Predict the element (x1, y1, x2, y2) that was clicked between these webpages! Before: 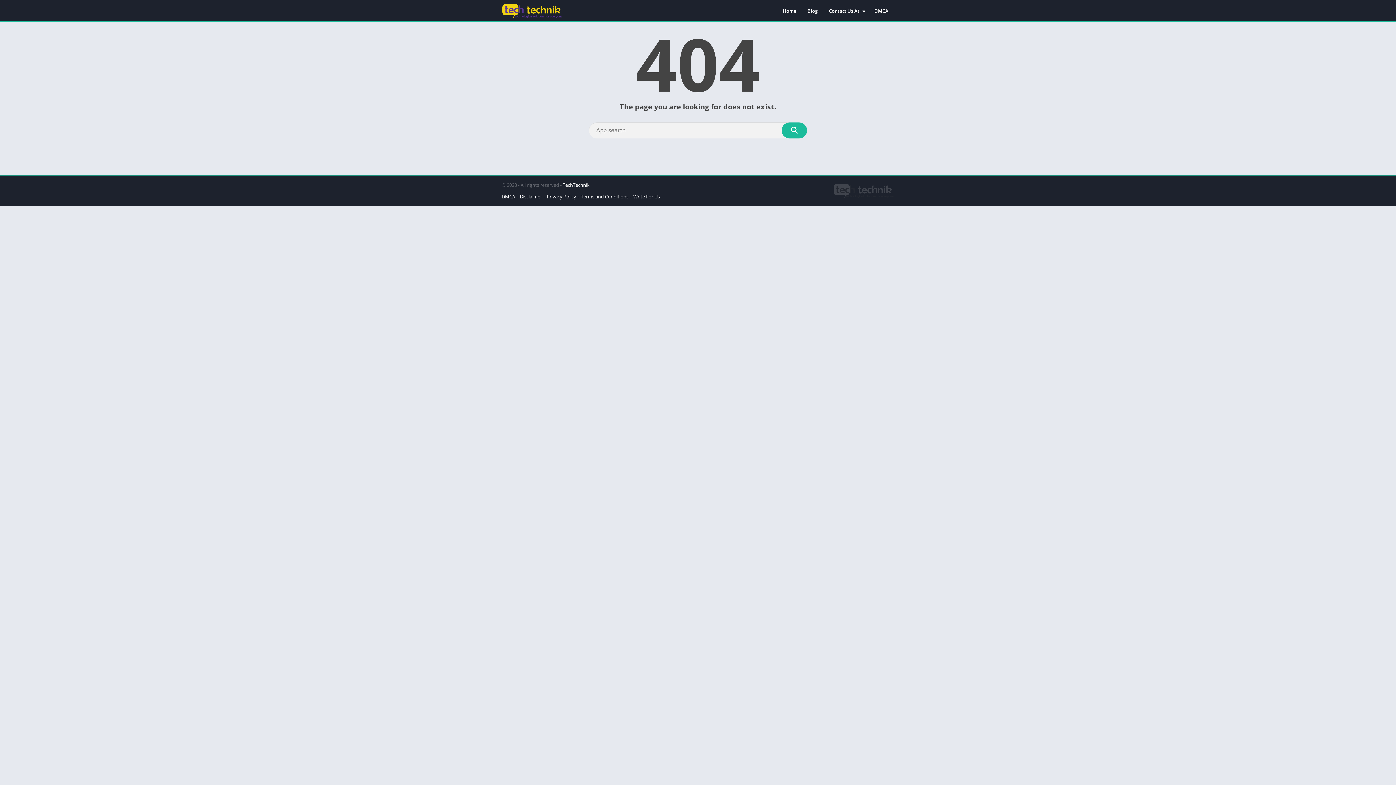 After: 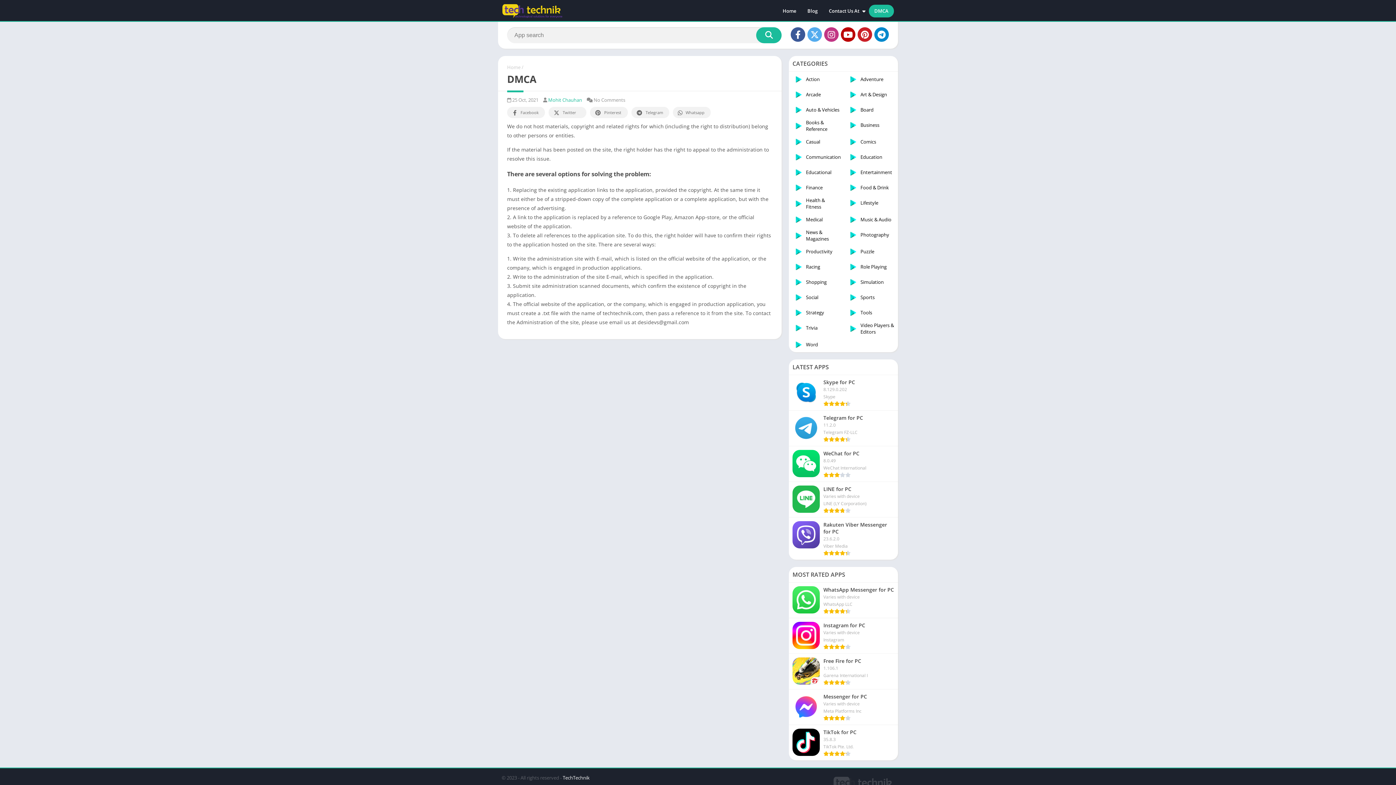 Action: bbox: (501, 193, 515, 200) label: DMCA